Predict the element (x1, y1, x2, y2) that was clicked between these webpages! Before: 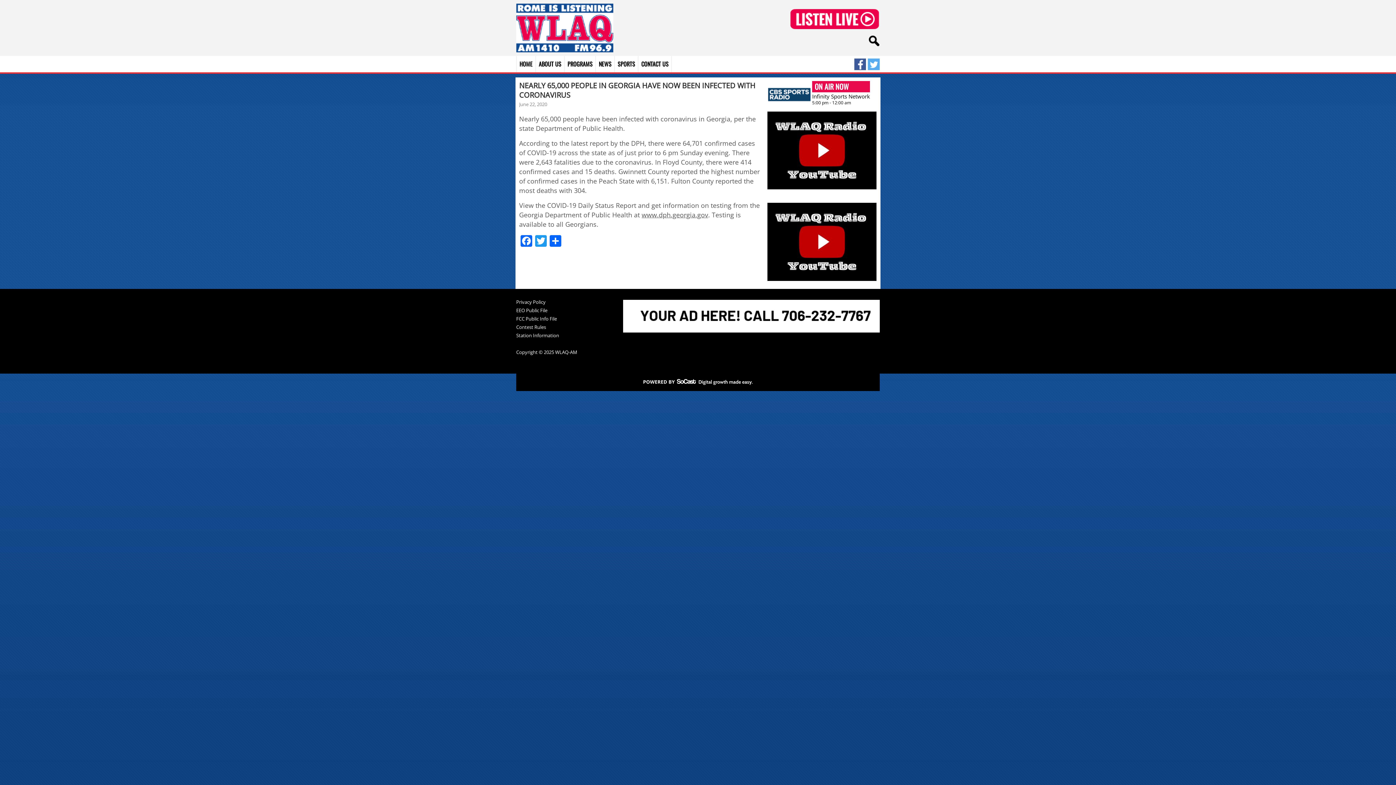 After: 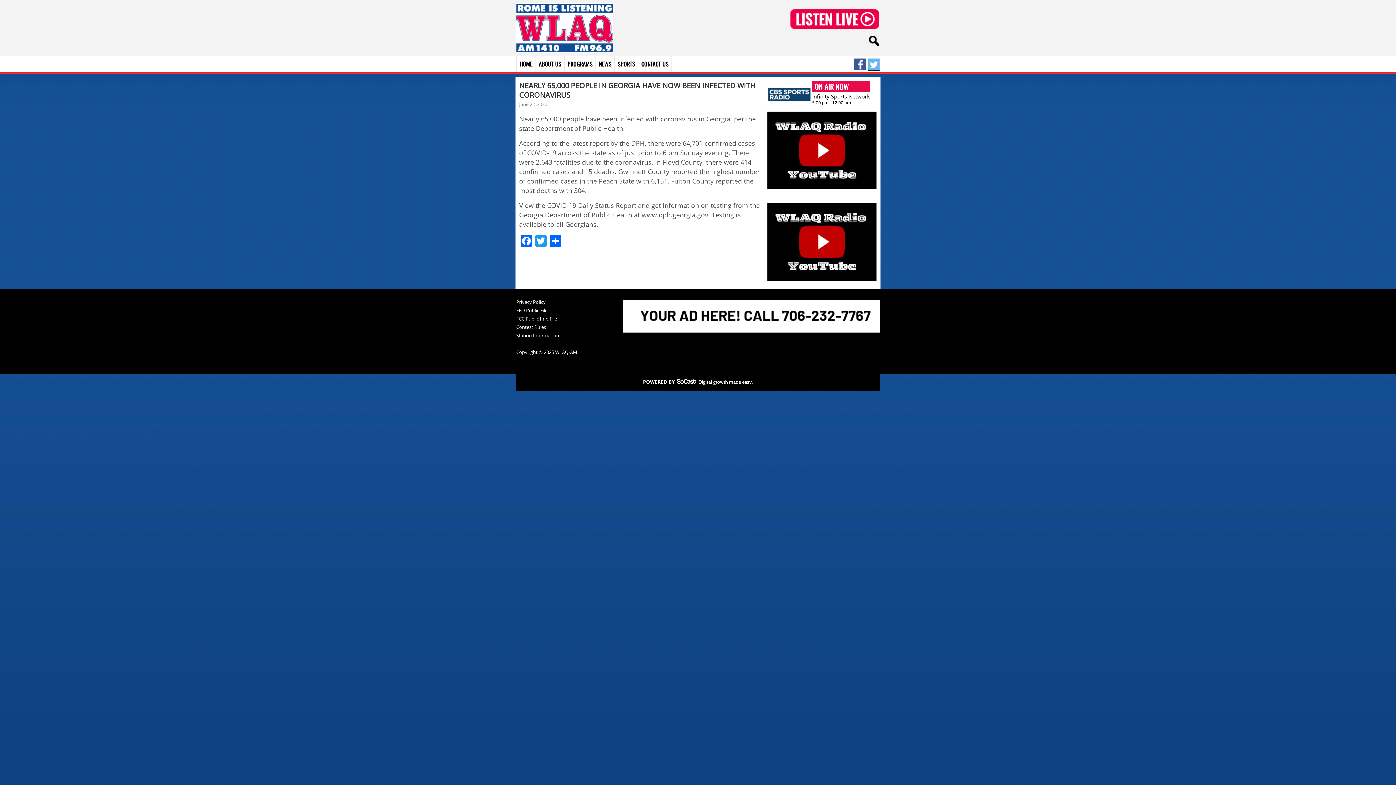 Action: bbox: (868, 65, 880, 71)